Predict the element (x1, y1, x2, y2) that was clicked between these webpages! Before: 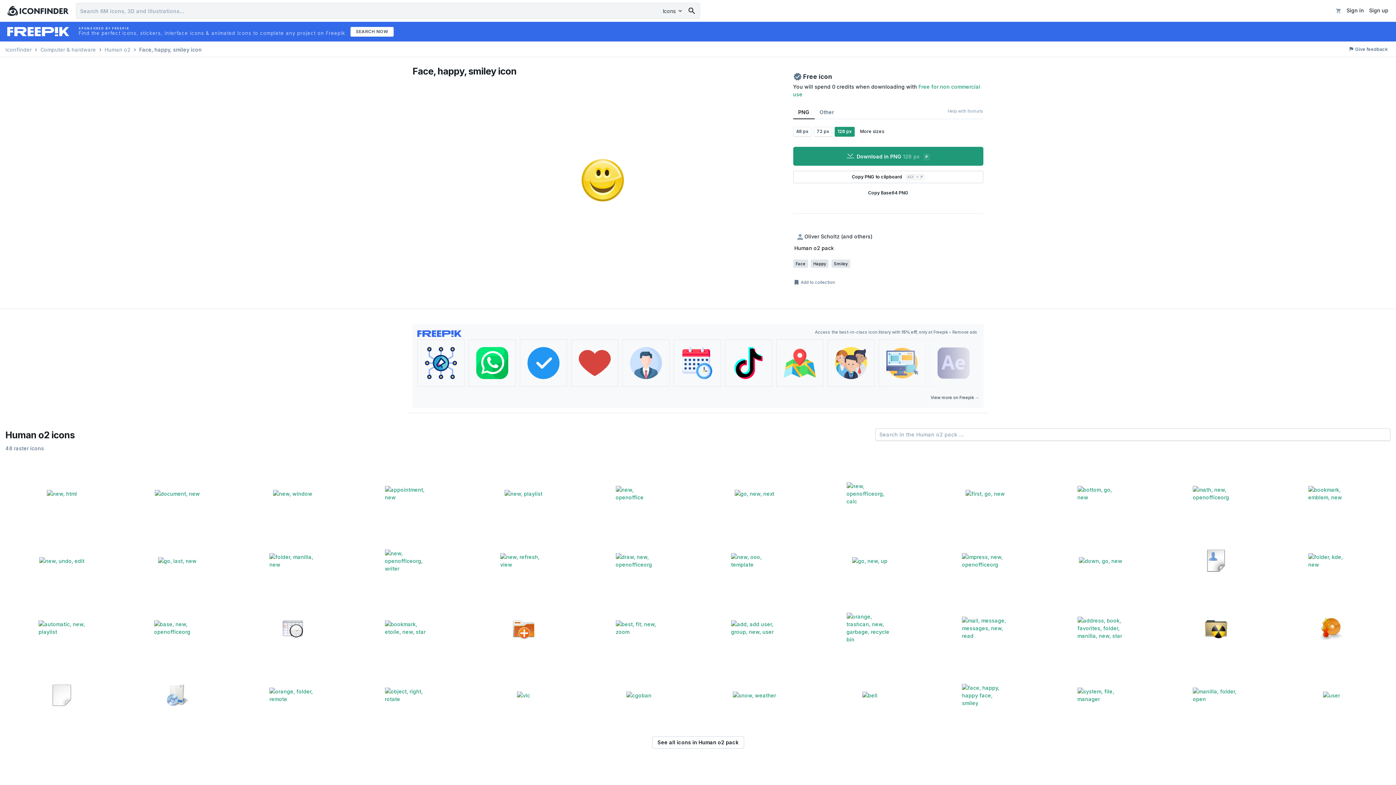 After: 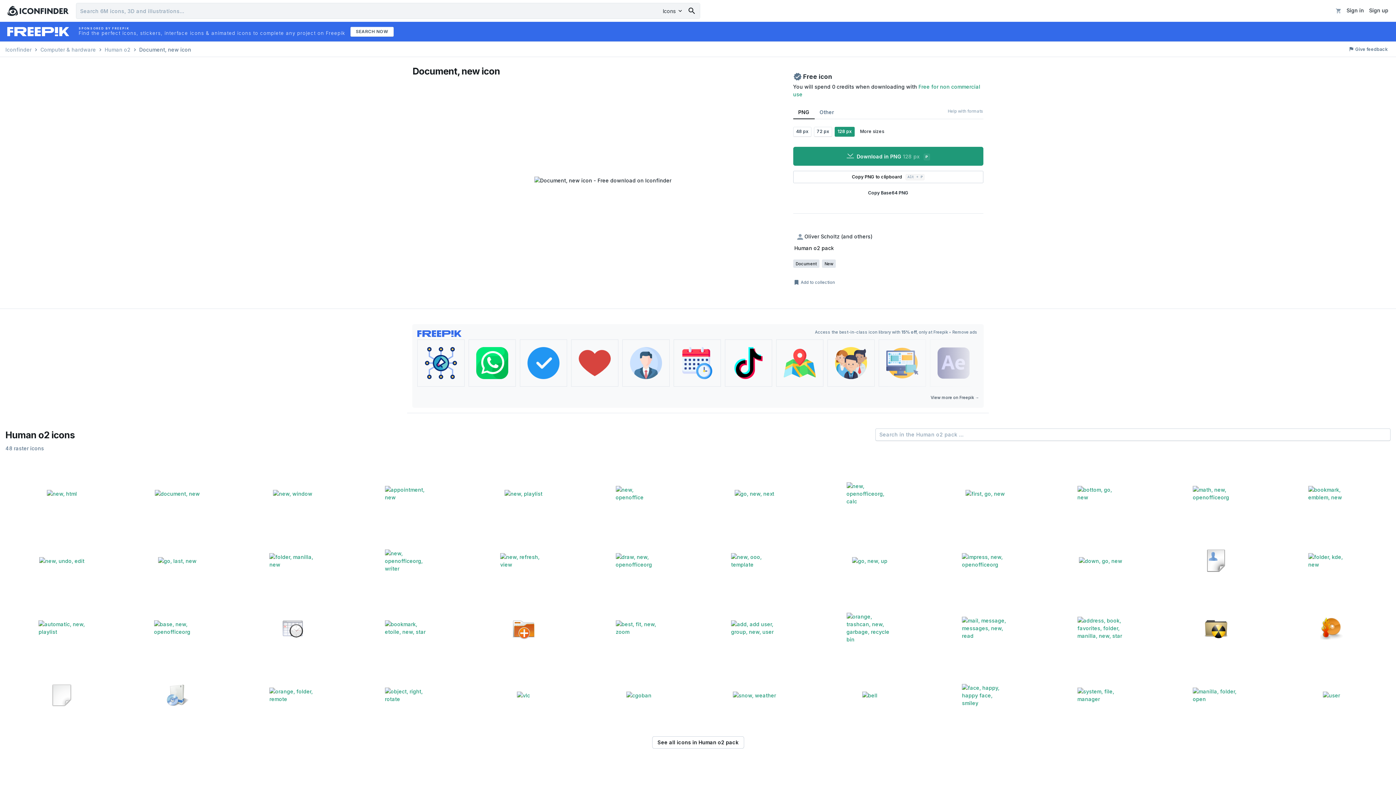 Action: bbox: (120, 460, 233, 524)